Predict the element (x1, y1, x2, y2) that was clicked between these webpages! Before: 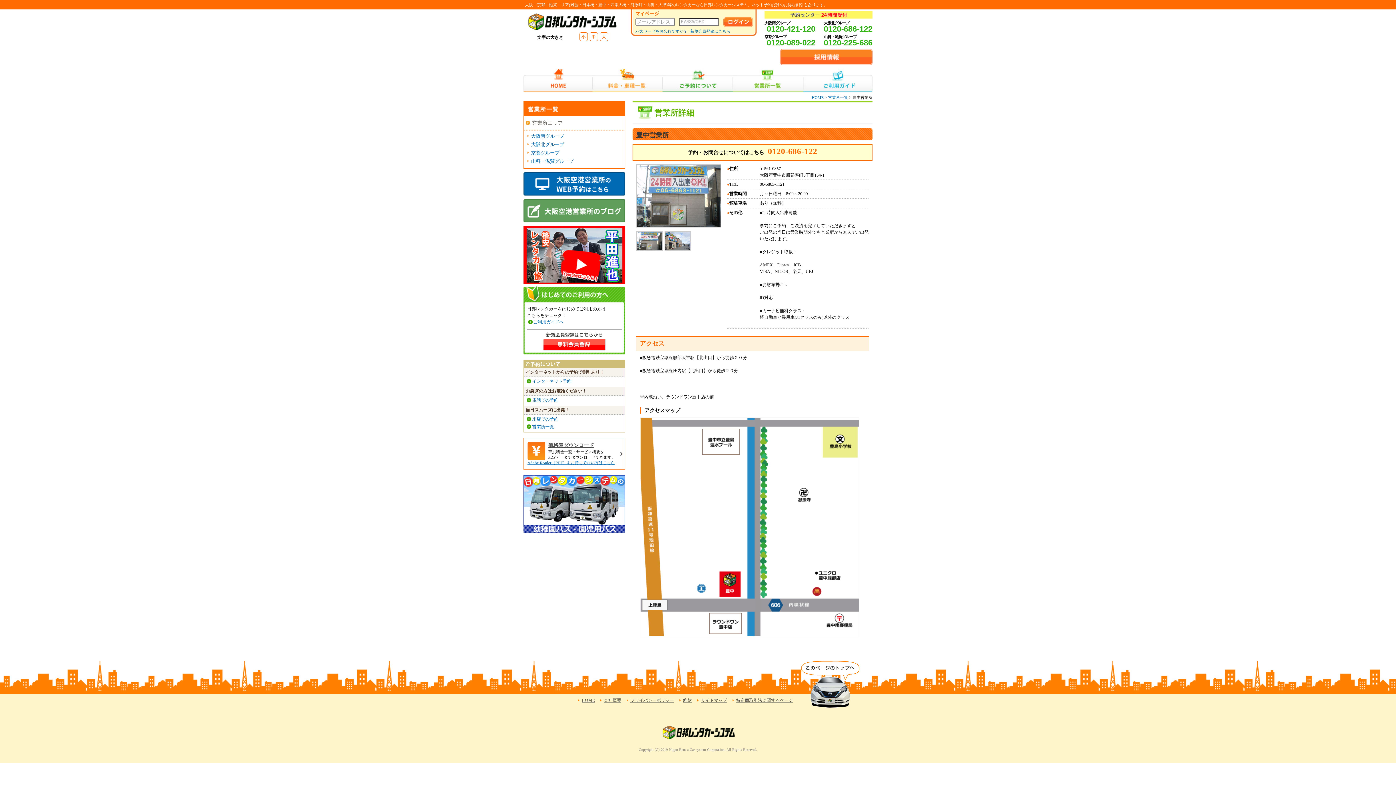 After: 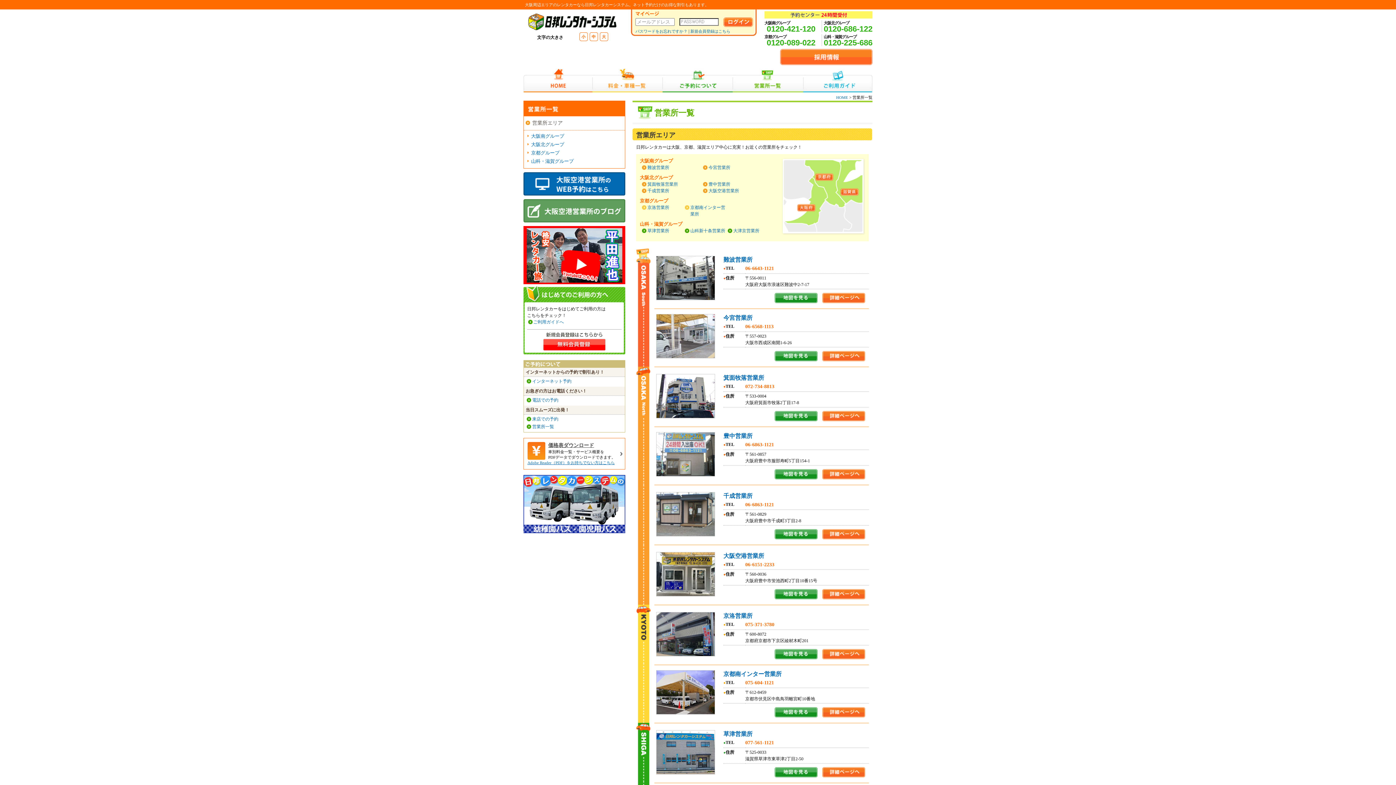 Action: bbox: (733, 68, 803, 92) label: 営業所一覧